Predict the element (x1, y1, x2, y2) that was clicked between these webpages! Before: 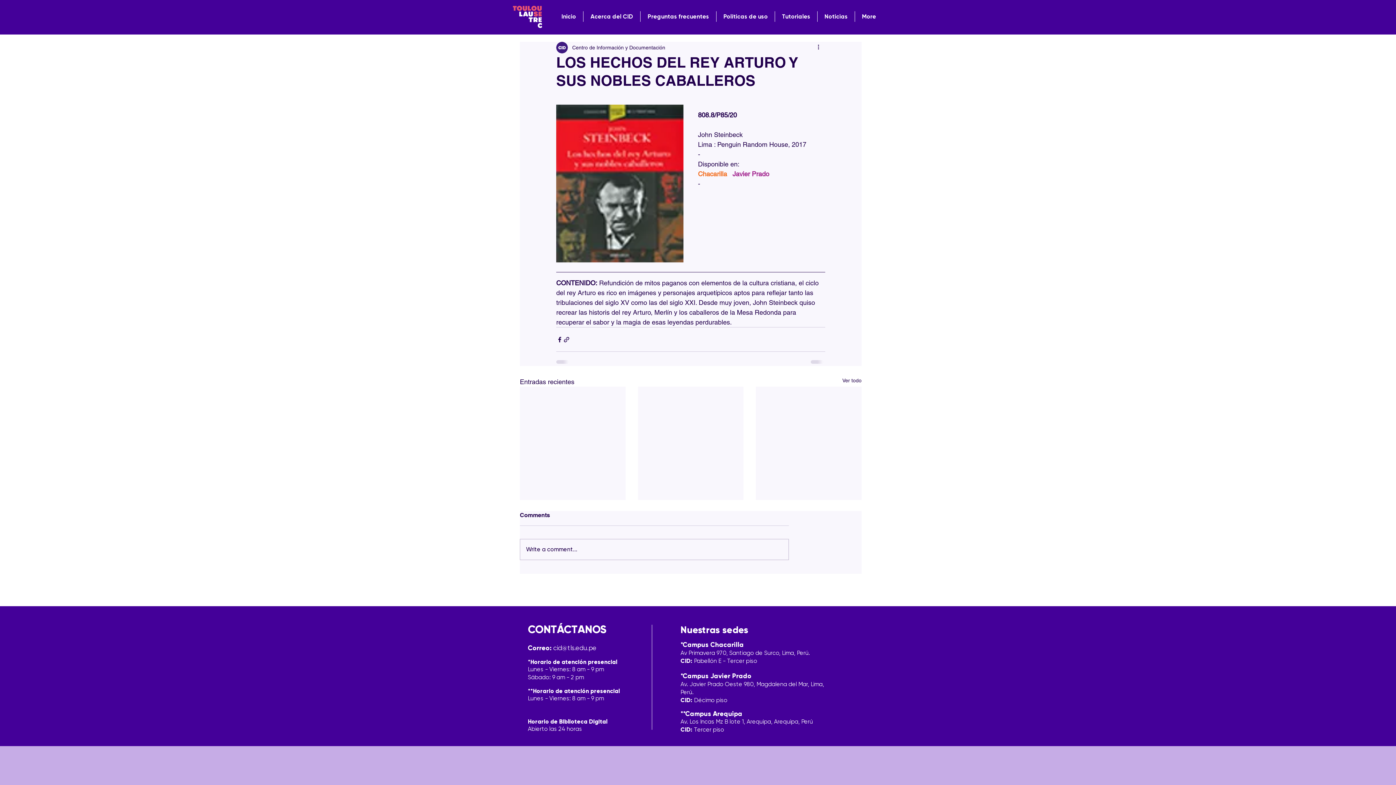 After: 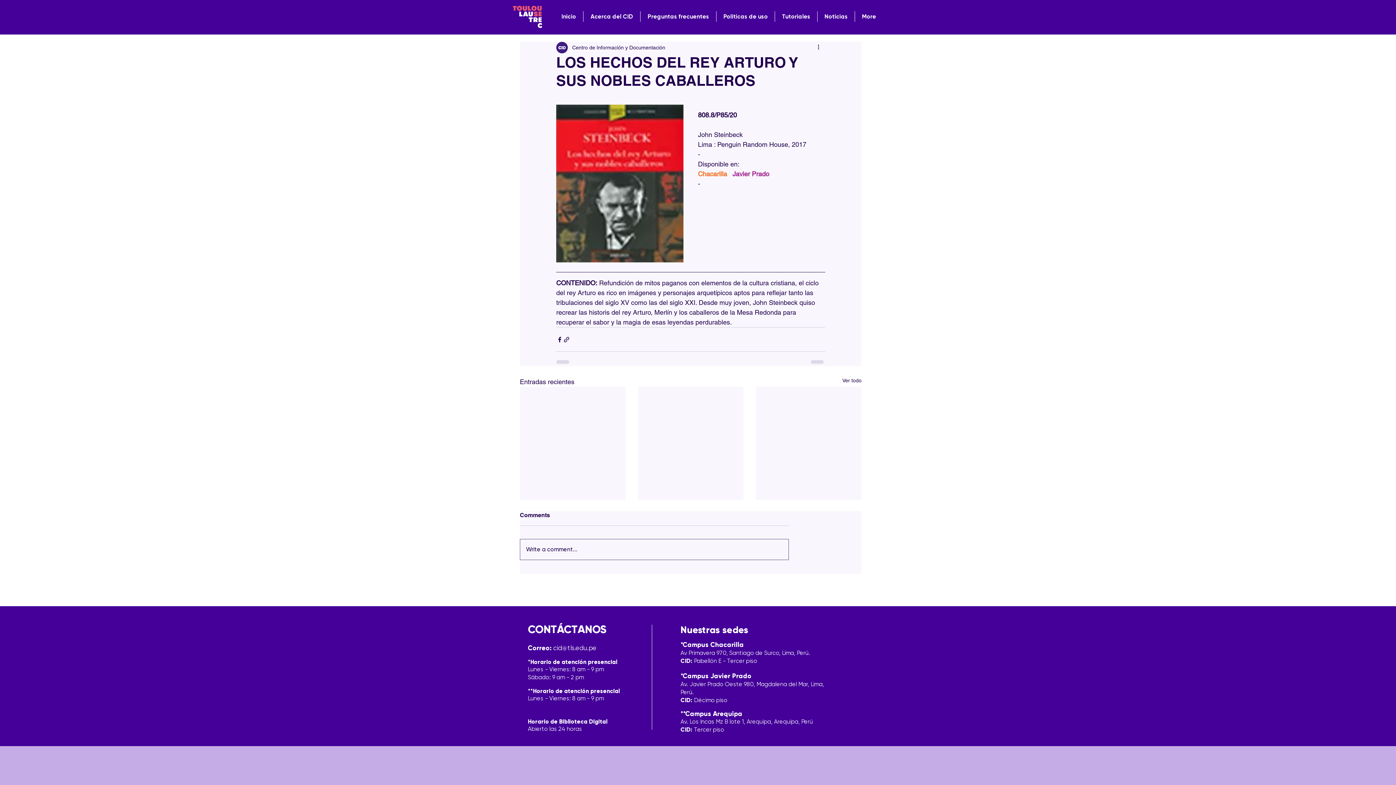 Action: label: Write a comment... bbox: (520, 539, 788, 559)